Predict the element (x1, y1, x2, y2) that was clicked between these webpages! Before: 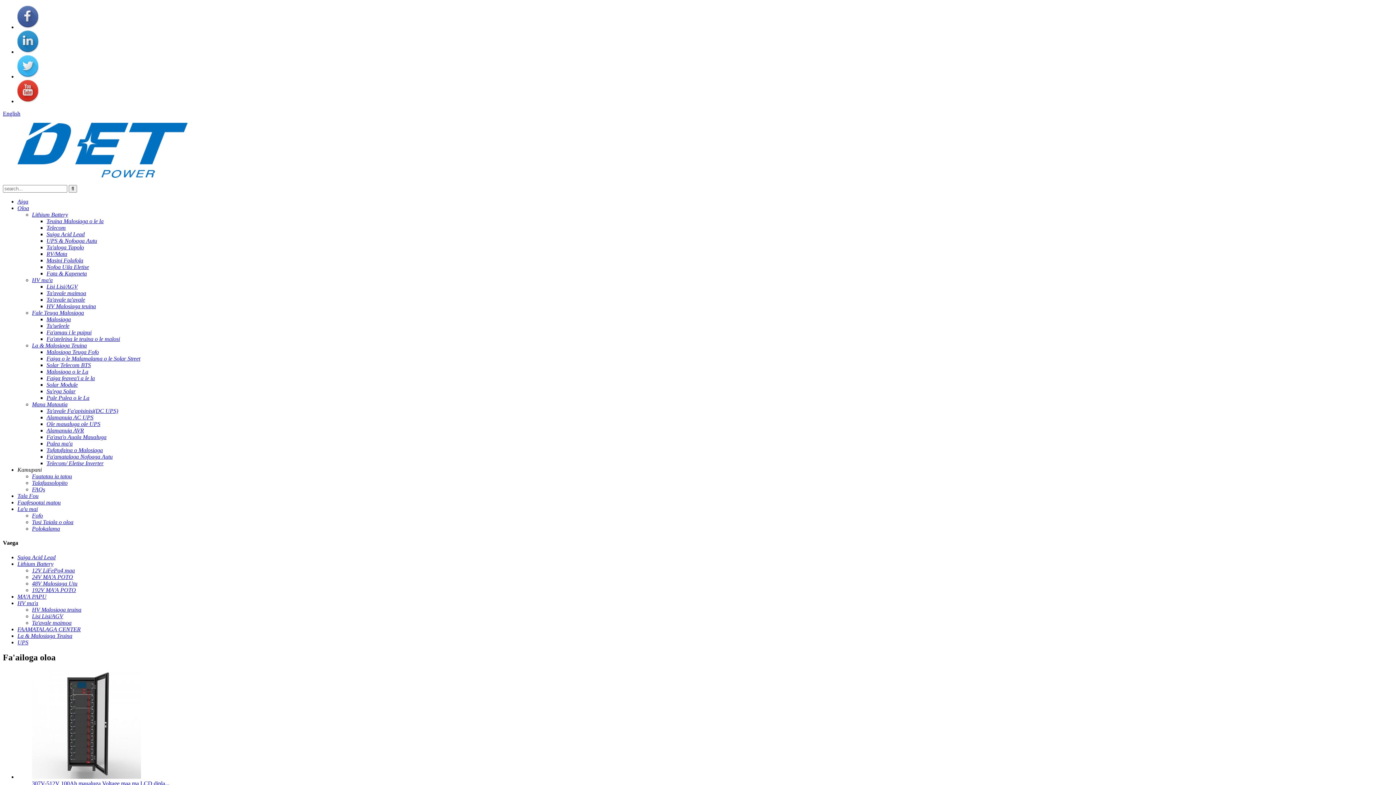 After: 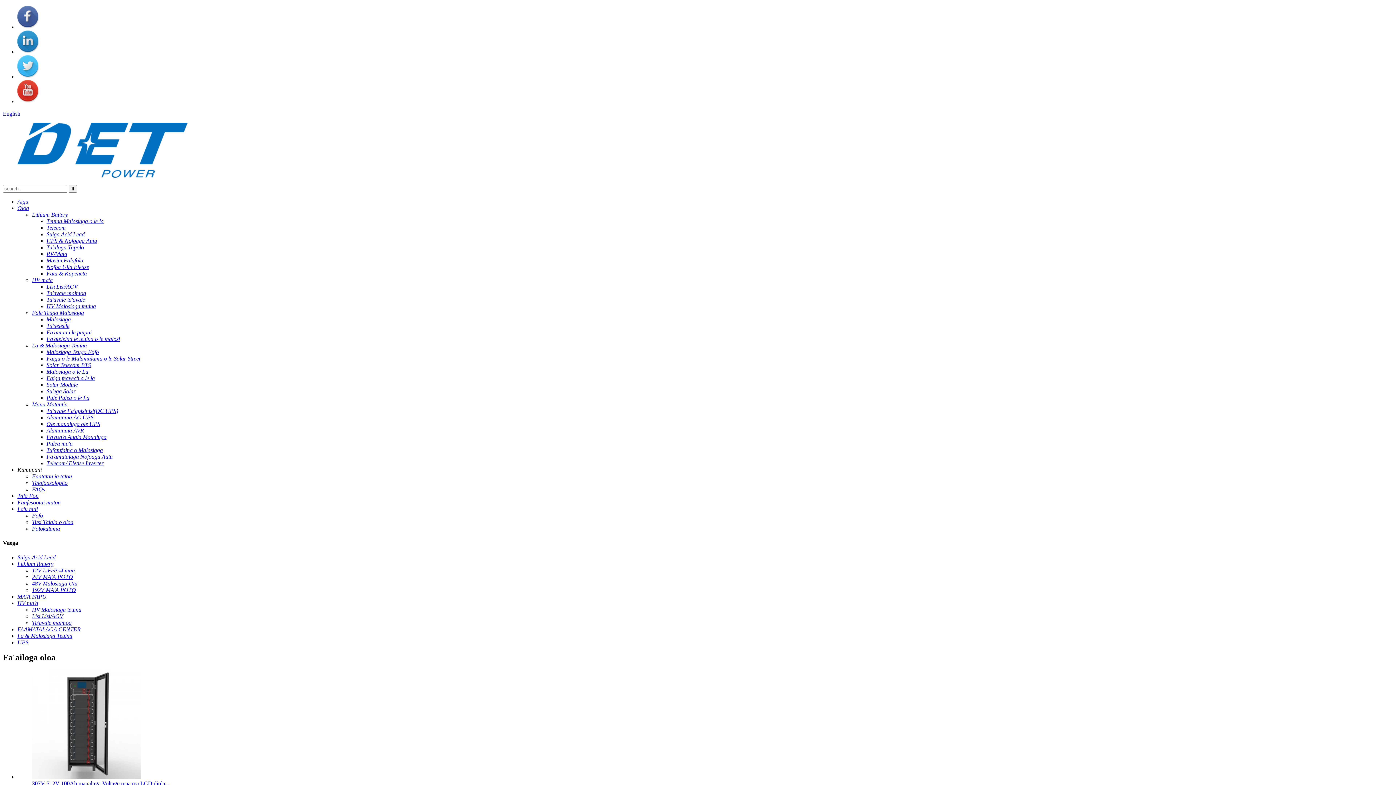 Action: bbox: (17, 48, 40, 54)